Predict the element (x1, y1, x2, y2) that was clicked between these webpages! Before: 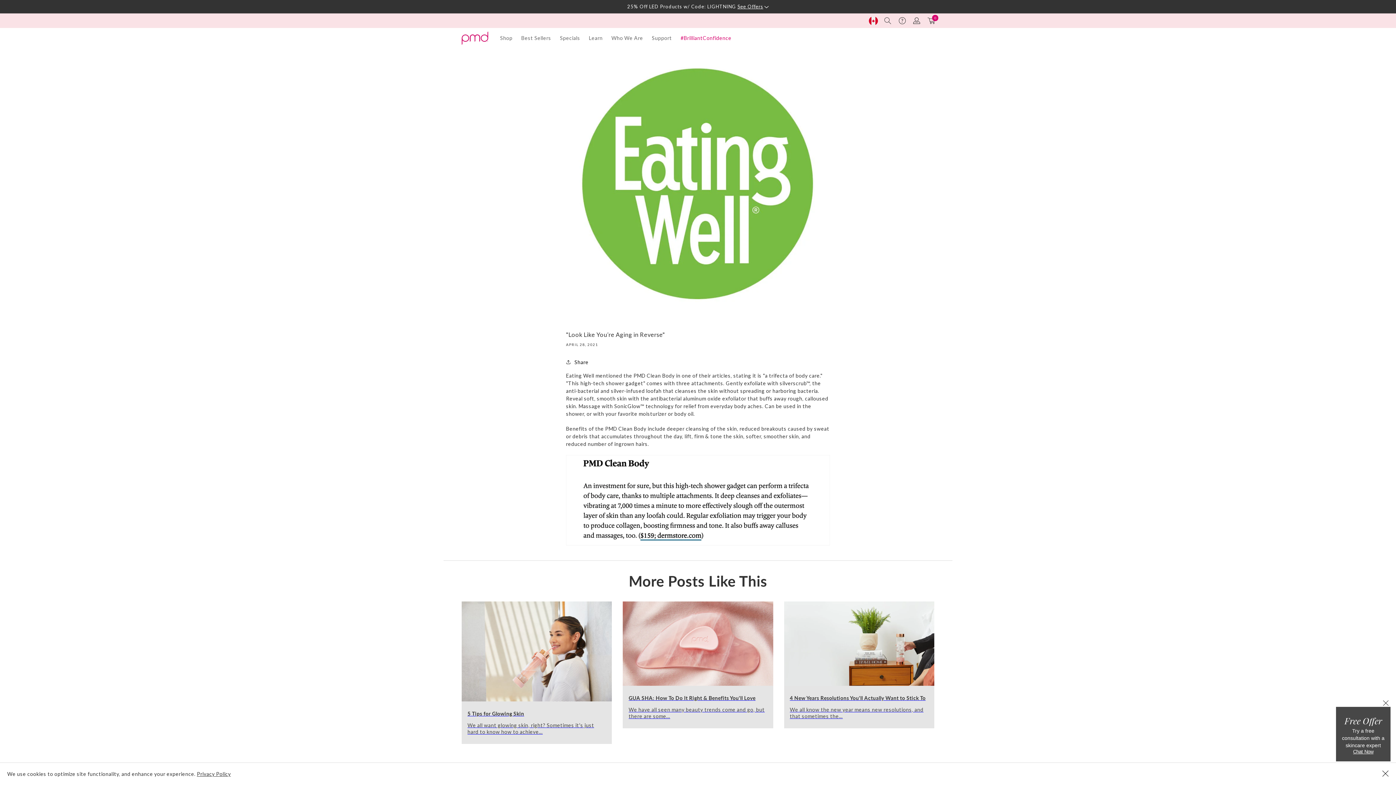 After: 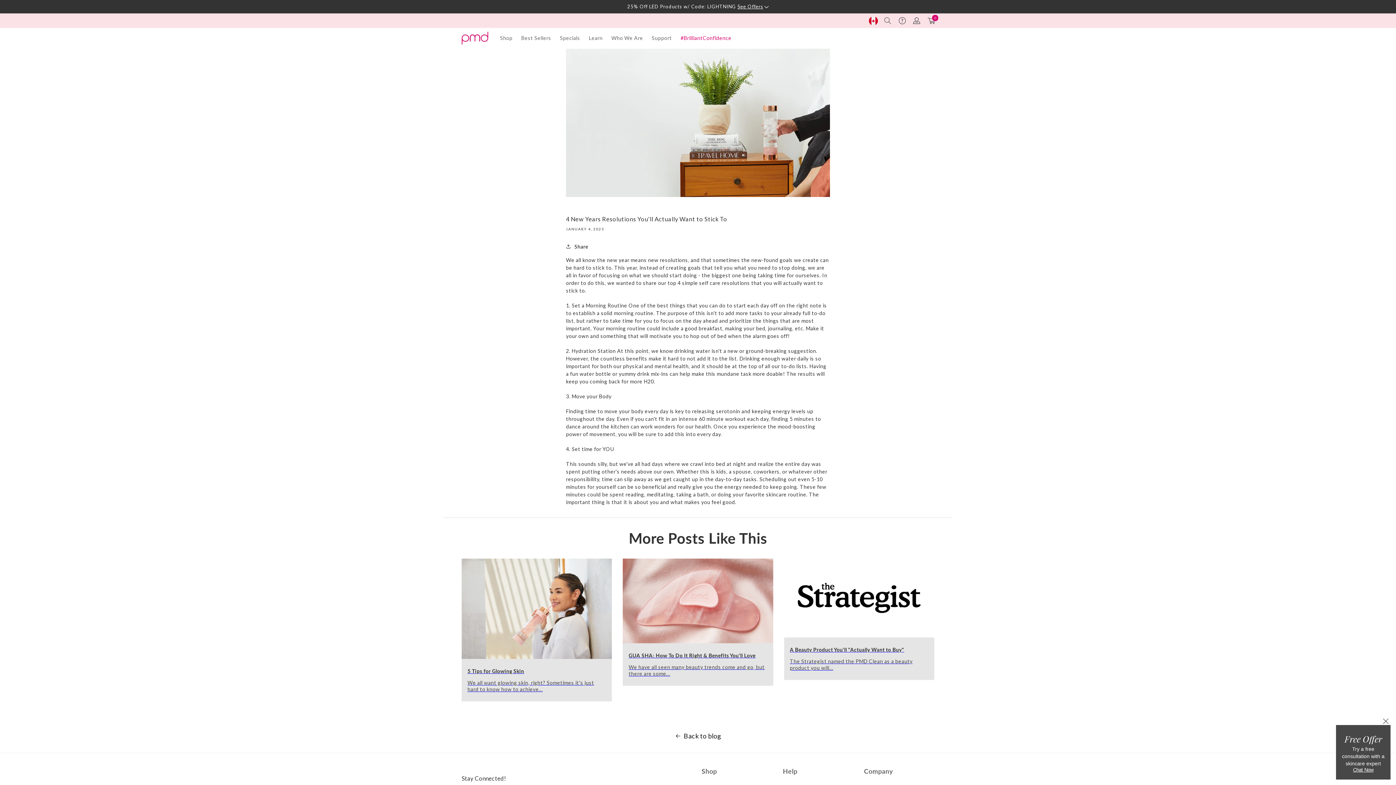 Action: bbox: (784, 601, 934, 728) label: 4 New Years Resolutions You'll Actually Want to Stick To

We all know the new year means new resolutions, and that sometimes the...